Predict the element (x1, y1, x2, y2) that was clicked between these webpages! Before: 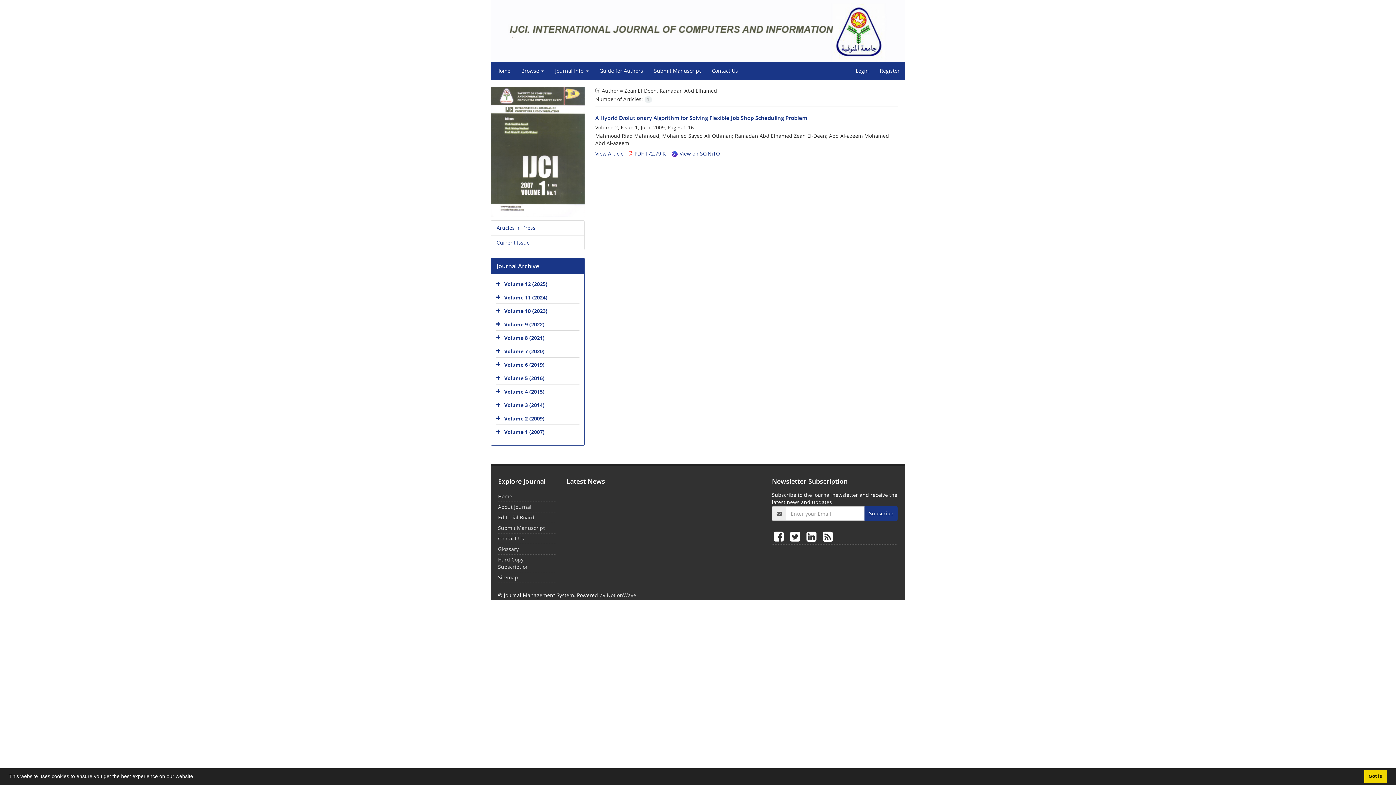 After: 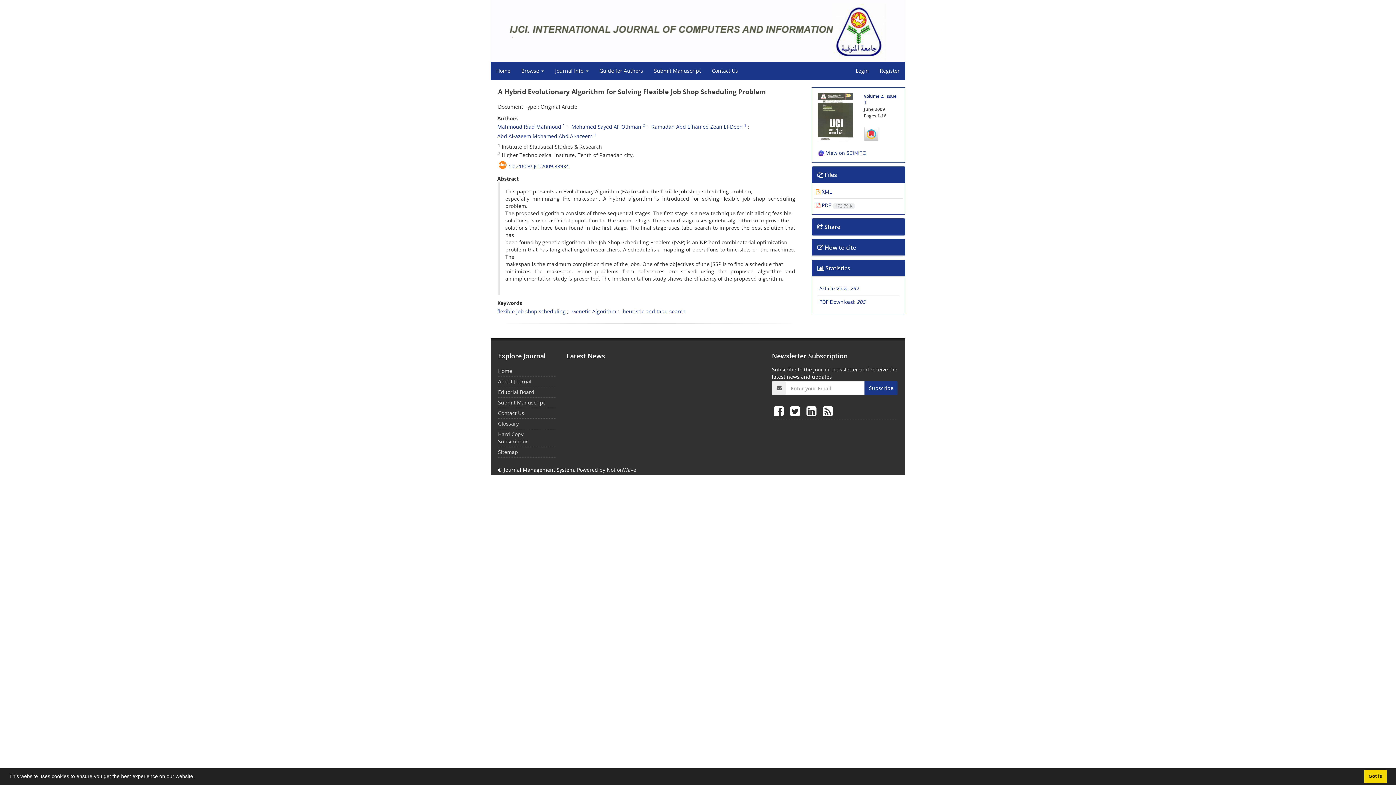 Action: bbox: (595, 150, 623, 157) label: View Article